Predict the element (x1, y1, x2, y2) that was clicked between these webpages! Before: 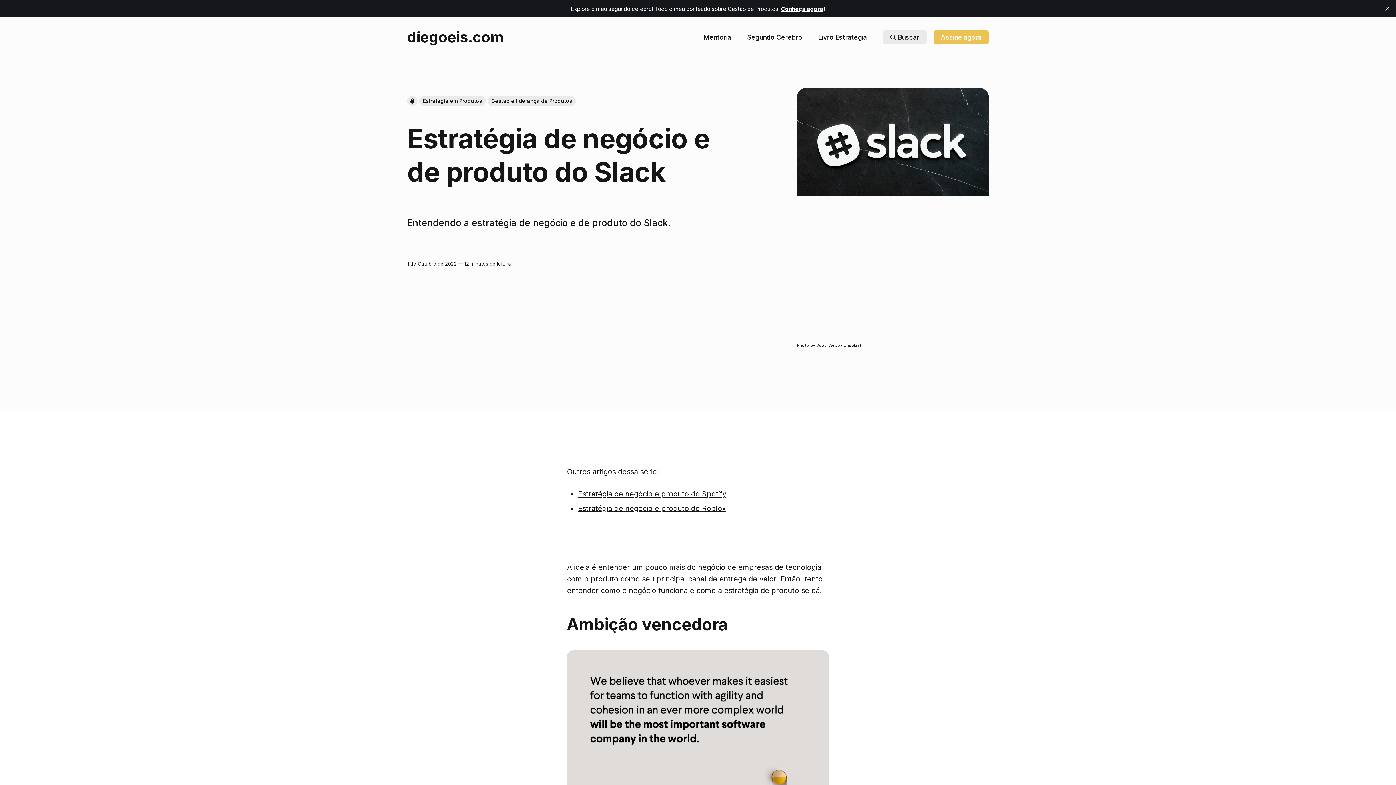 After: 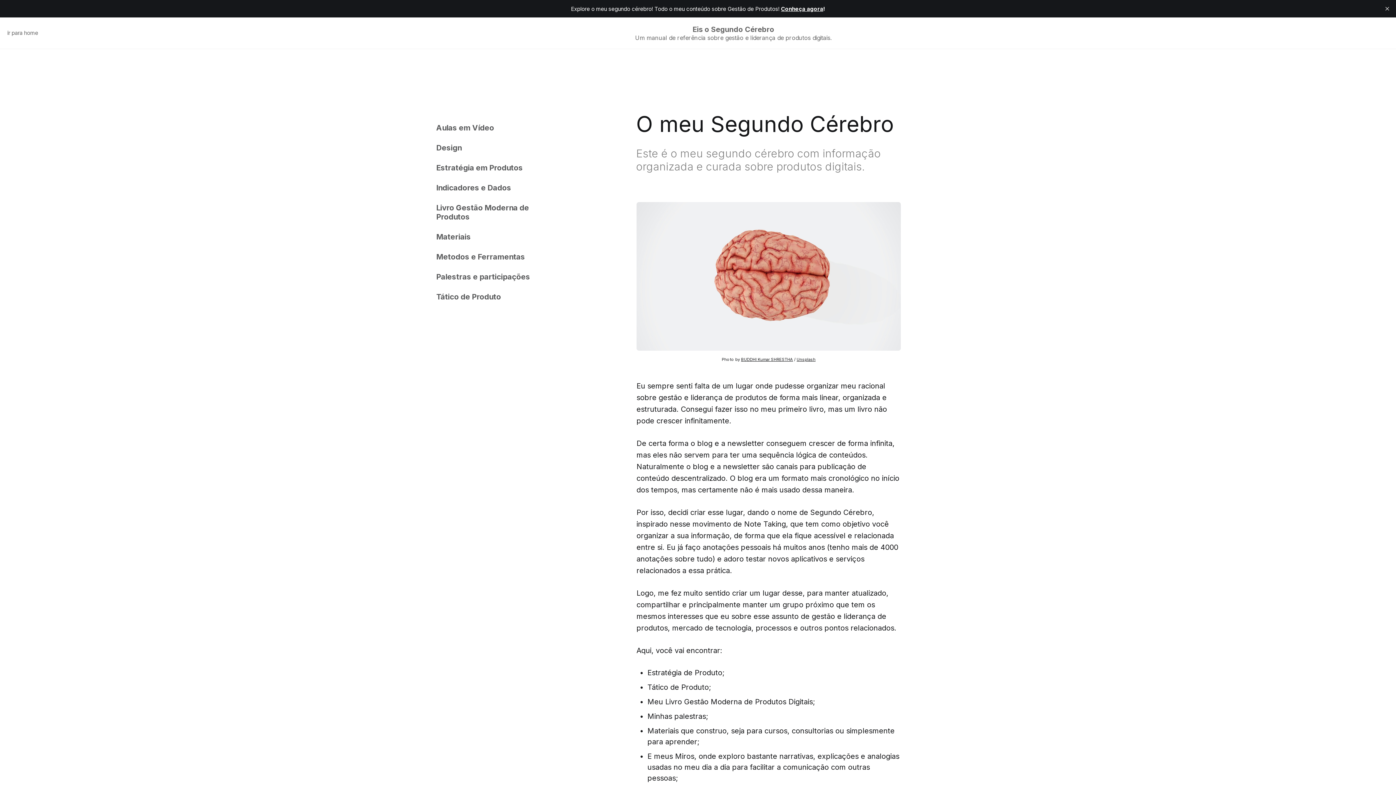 Action: label: Conheça agora bbox: (781, 5, 823, 12)